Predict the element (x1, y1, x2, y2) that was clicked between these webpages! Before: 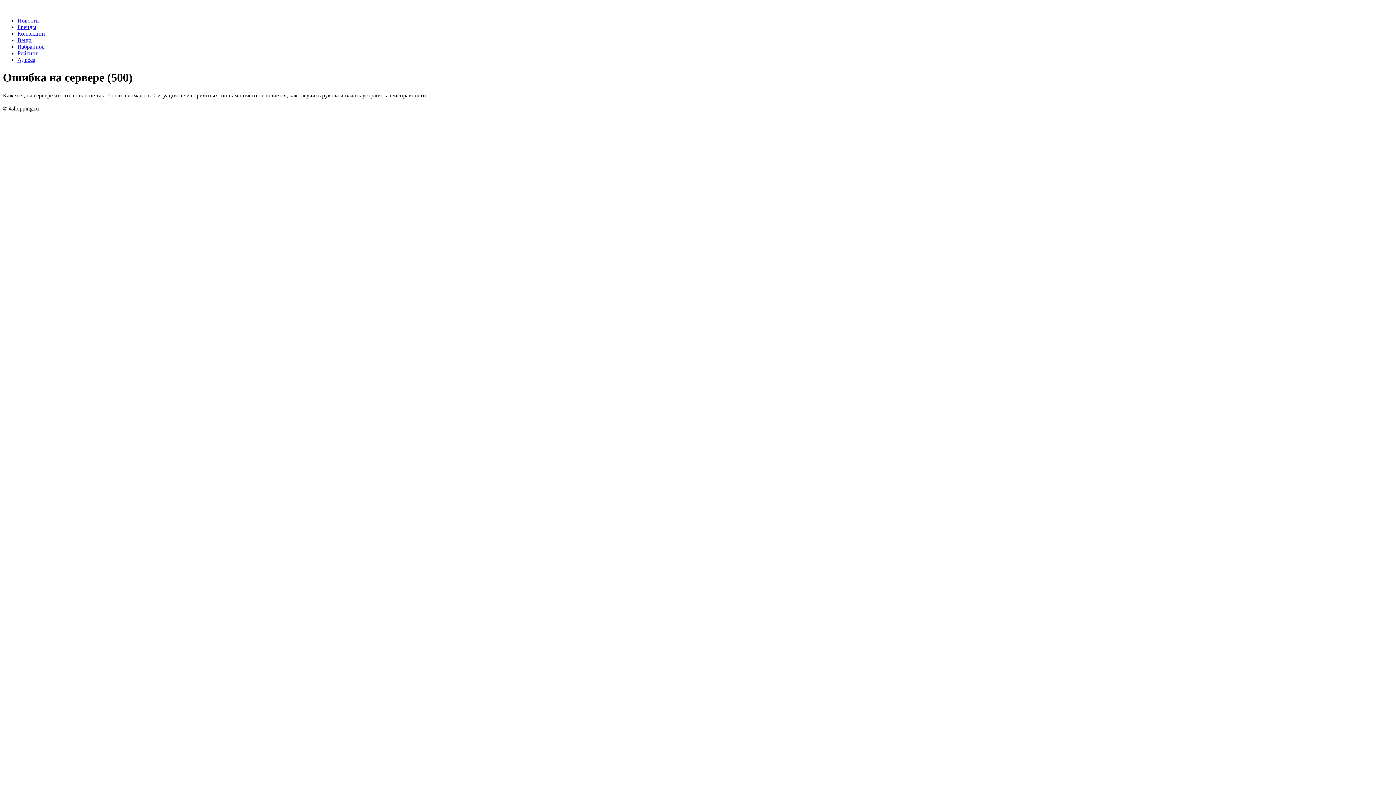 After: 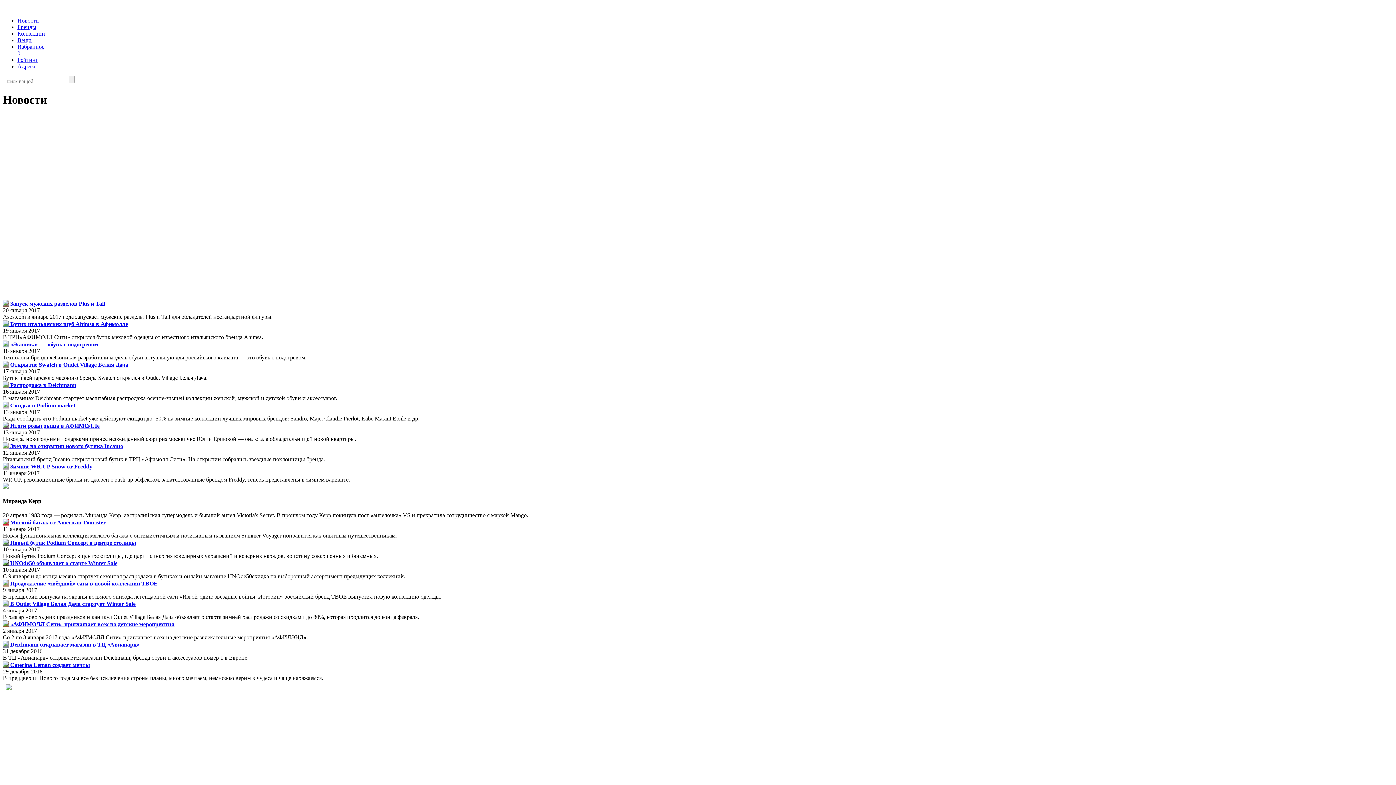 Action: label: Новости bbox: (17, 17, 38, 23)